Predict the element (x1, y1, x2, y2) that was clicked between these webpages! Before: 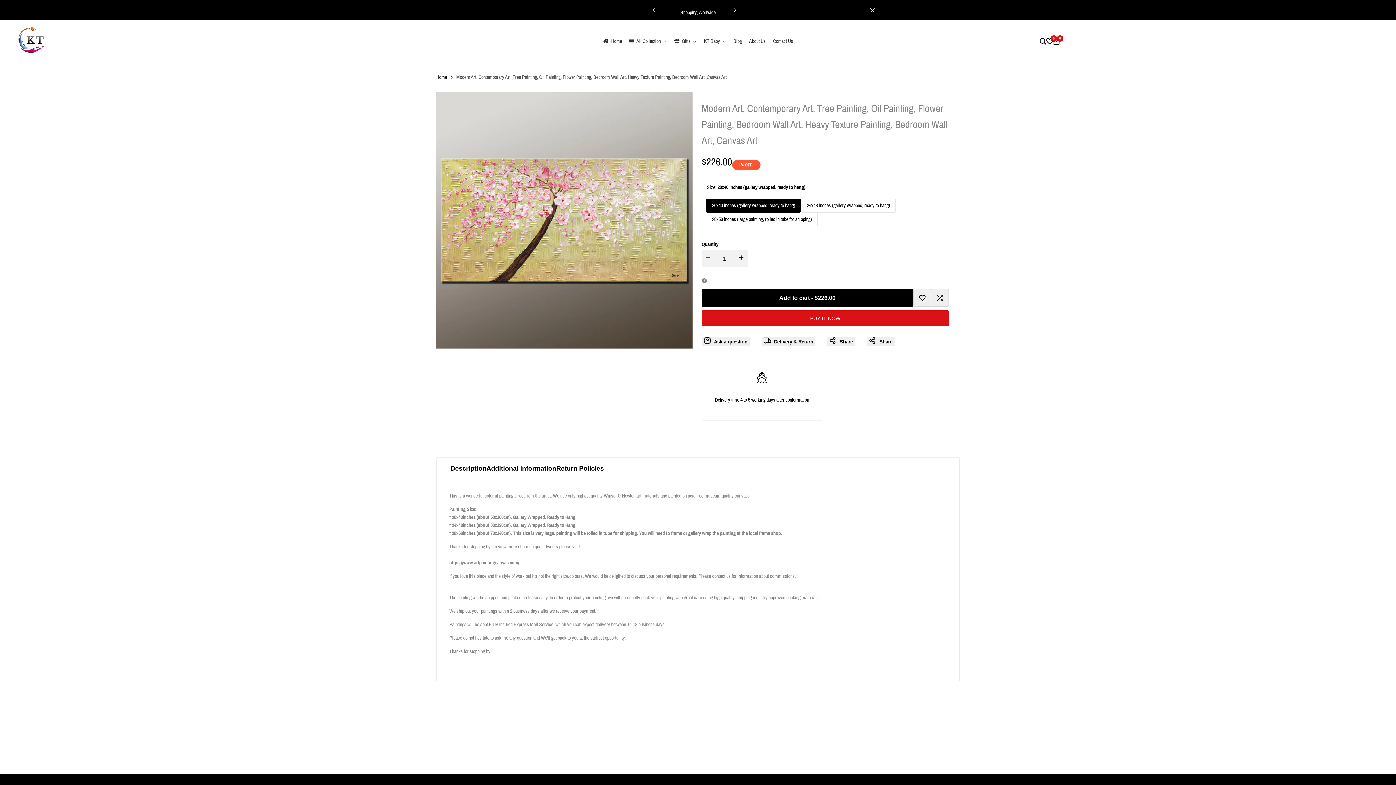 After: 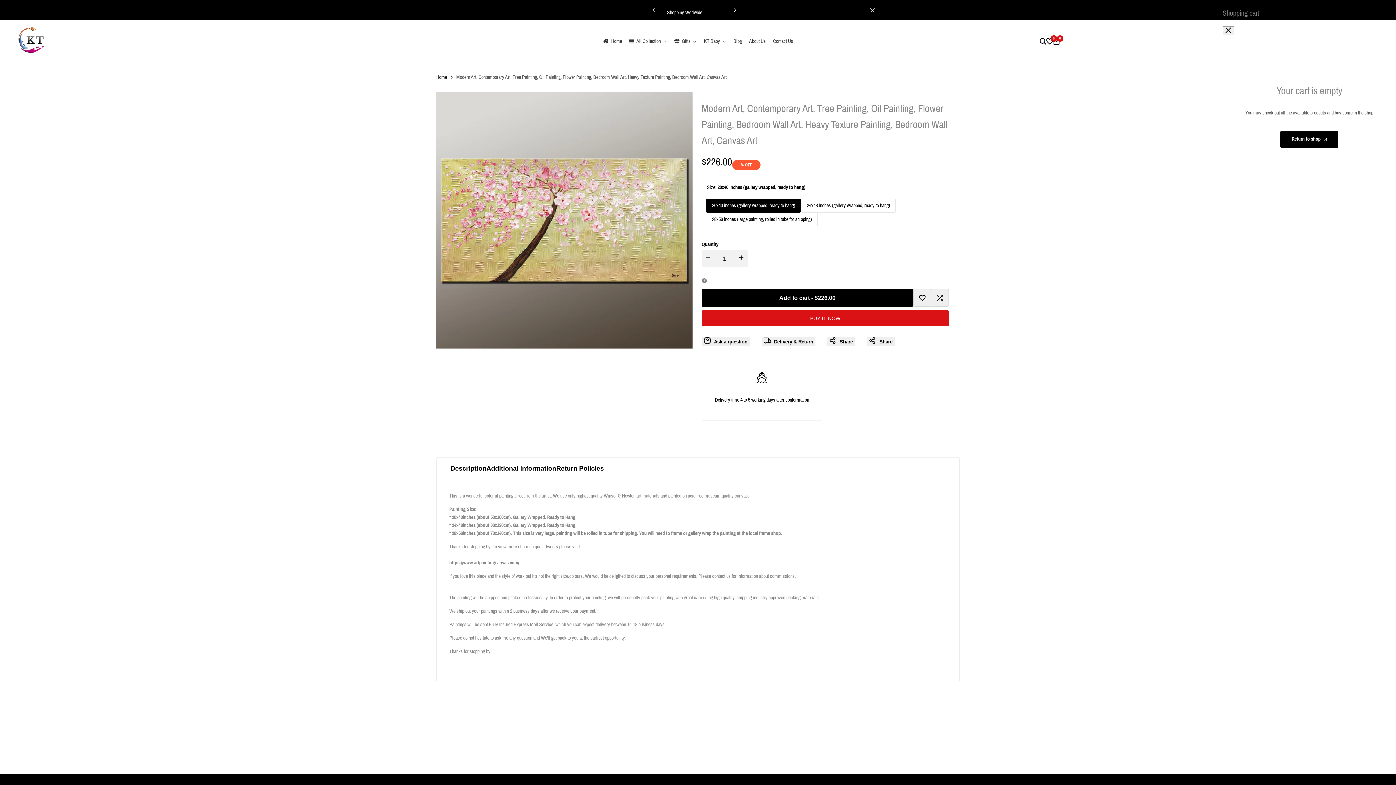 Action: bbox: (1053, 38, 1060, 44) label: 0